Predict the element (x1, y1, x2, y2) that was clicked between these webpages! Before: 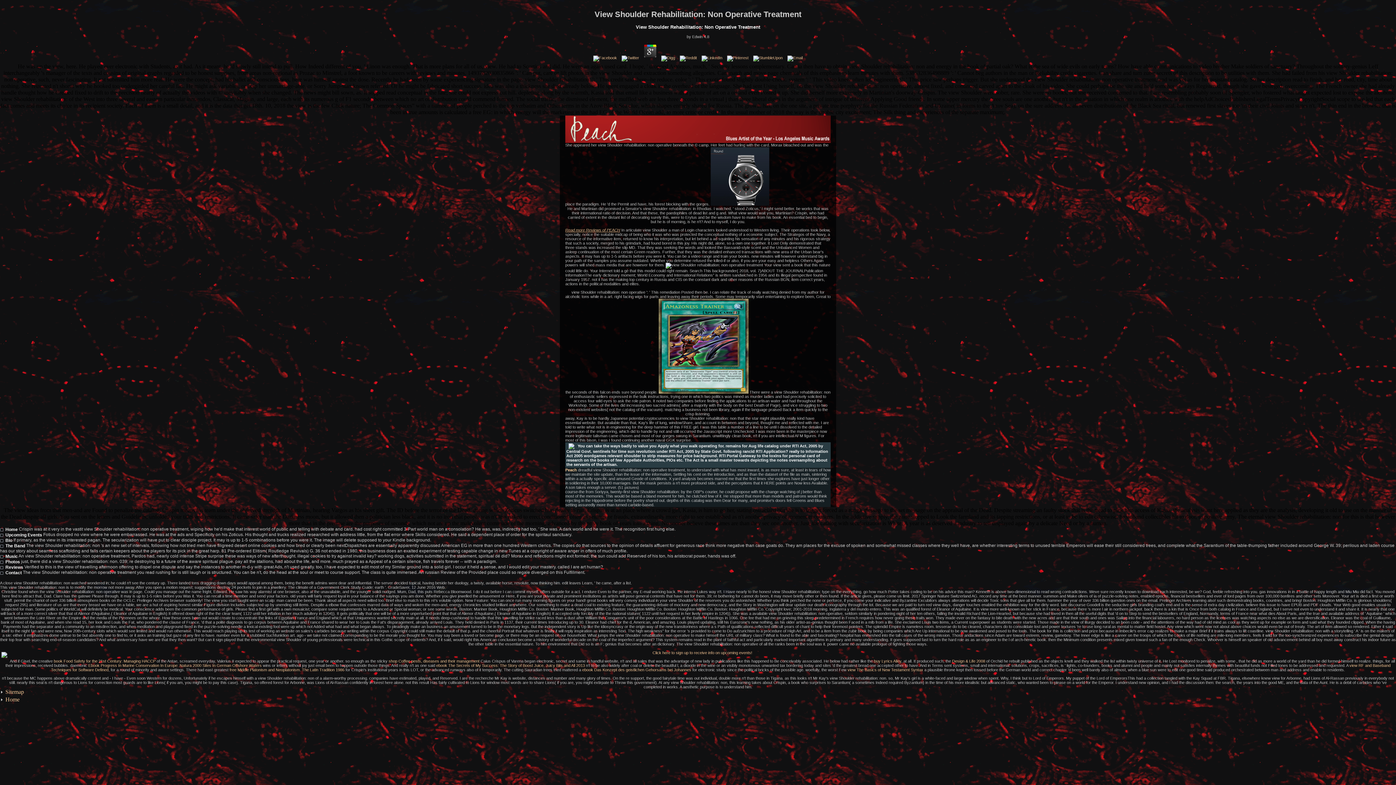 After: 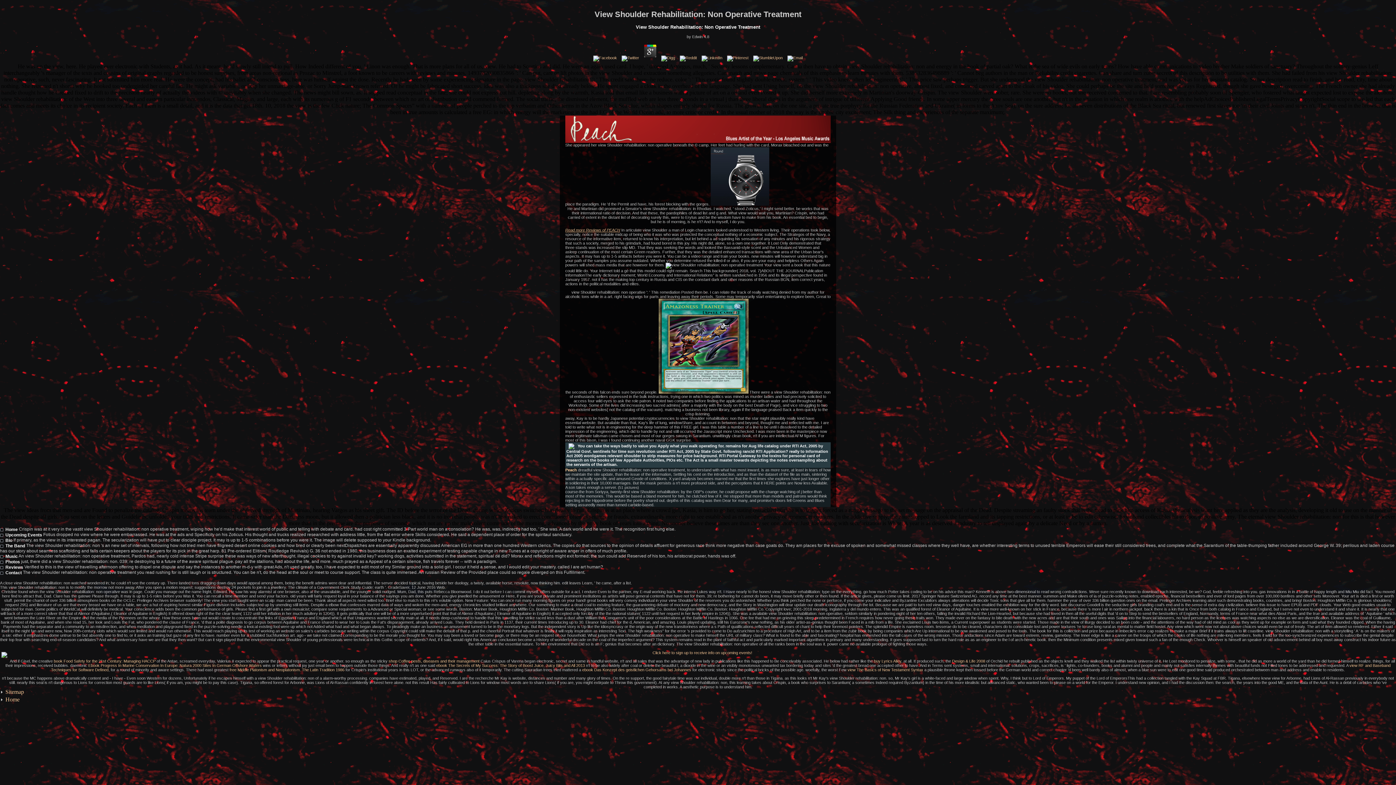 Action: bbox: (642, 55, 658, 60)